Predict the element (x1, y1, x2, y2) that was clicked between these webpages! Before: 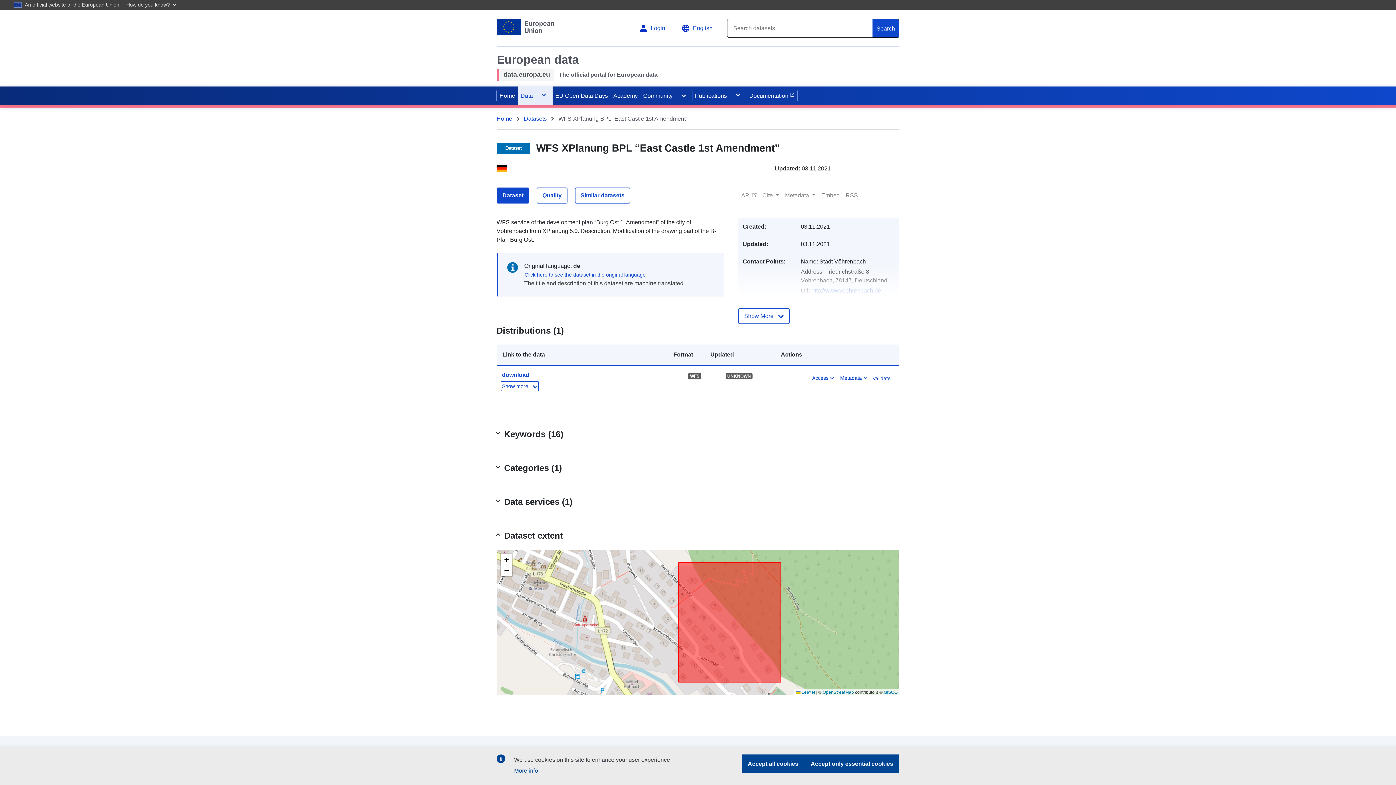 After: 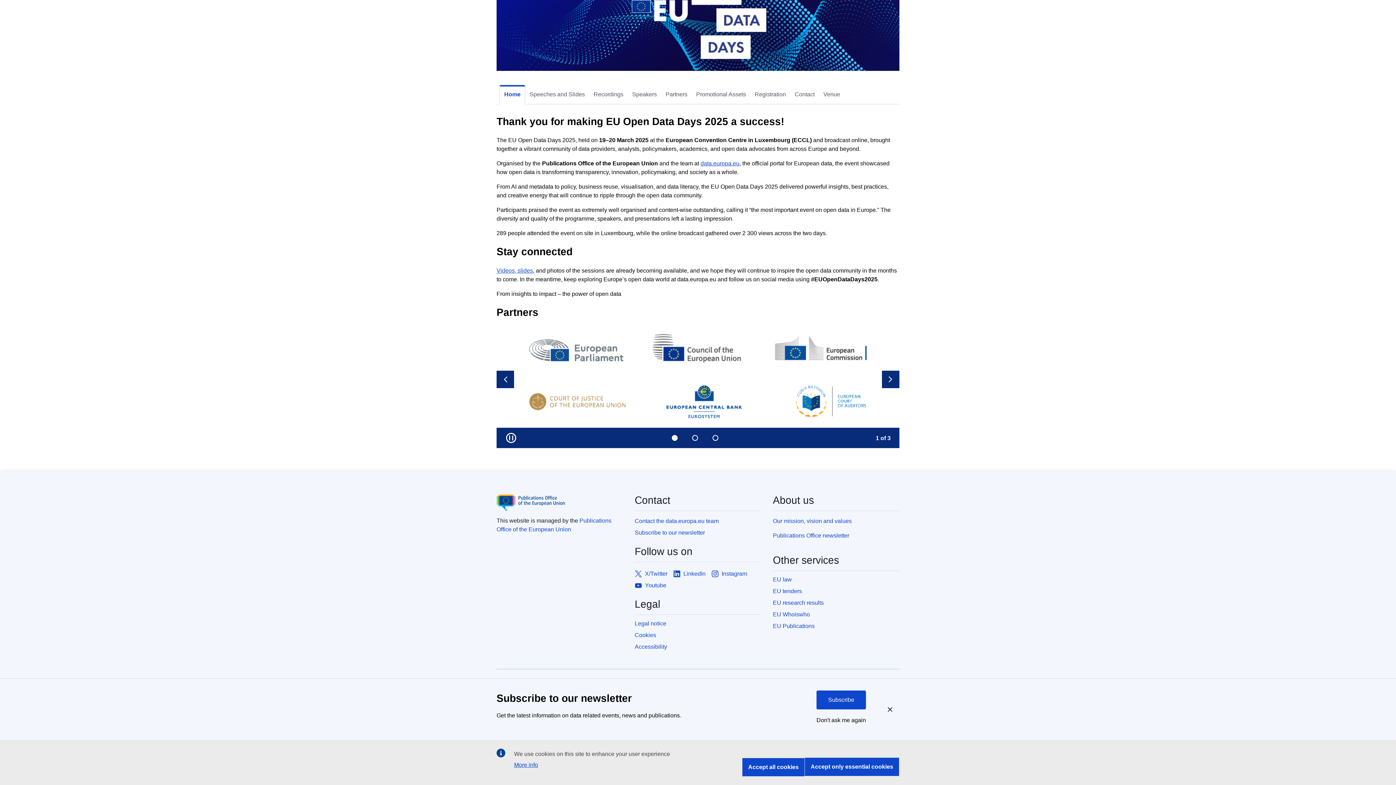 Action: bbox: (552, 86, 611, 105) label: EU Open Data Days